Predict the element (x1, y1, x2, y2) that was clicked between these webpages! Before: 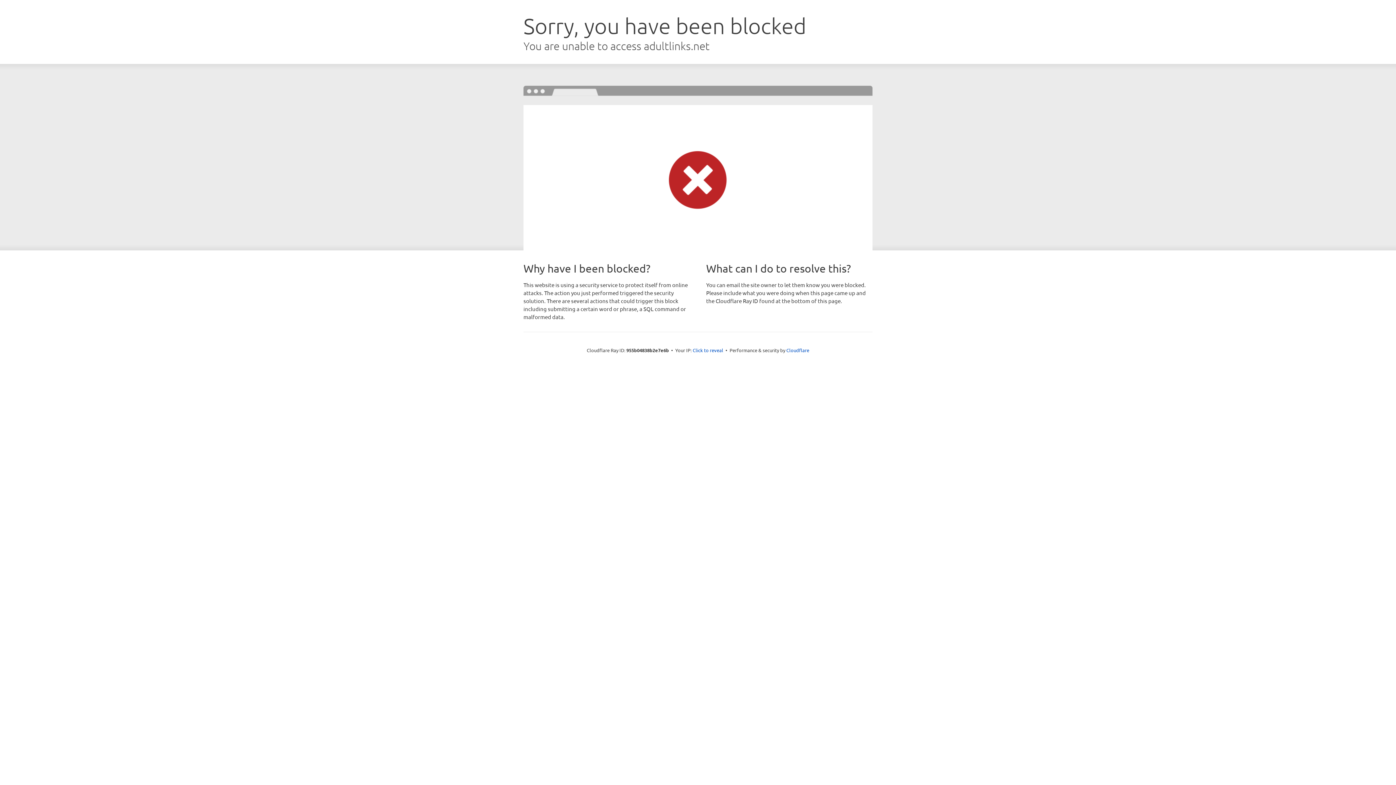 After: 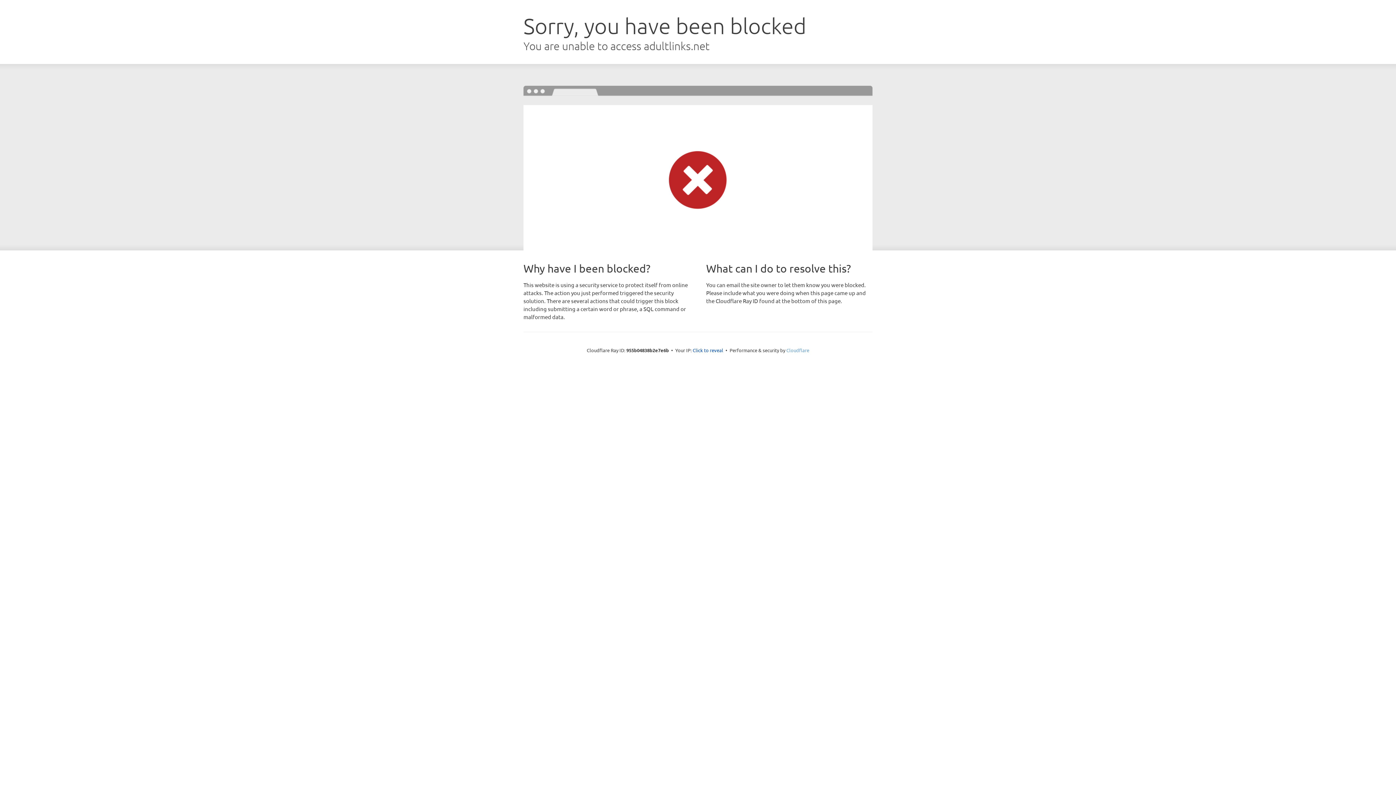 Action: bbox: (786, 347, 809, 353) label: Cloudflare